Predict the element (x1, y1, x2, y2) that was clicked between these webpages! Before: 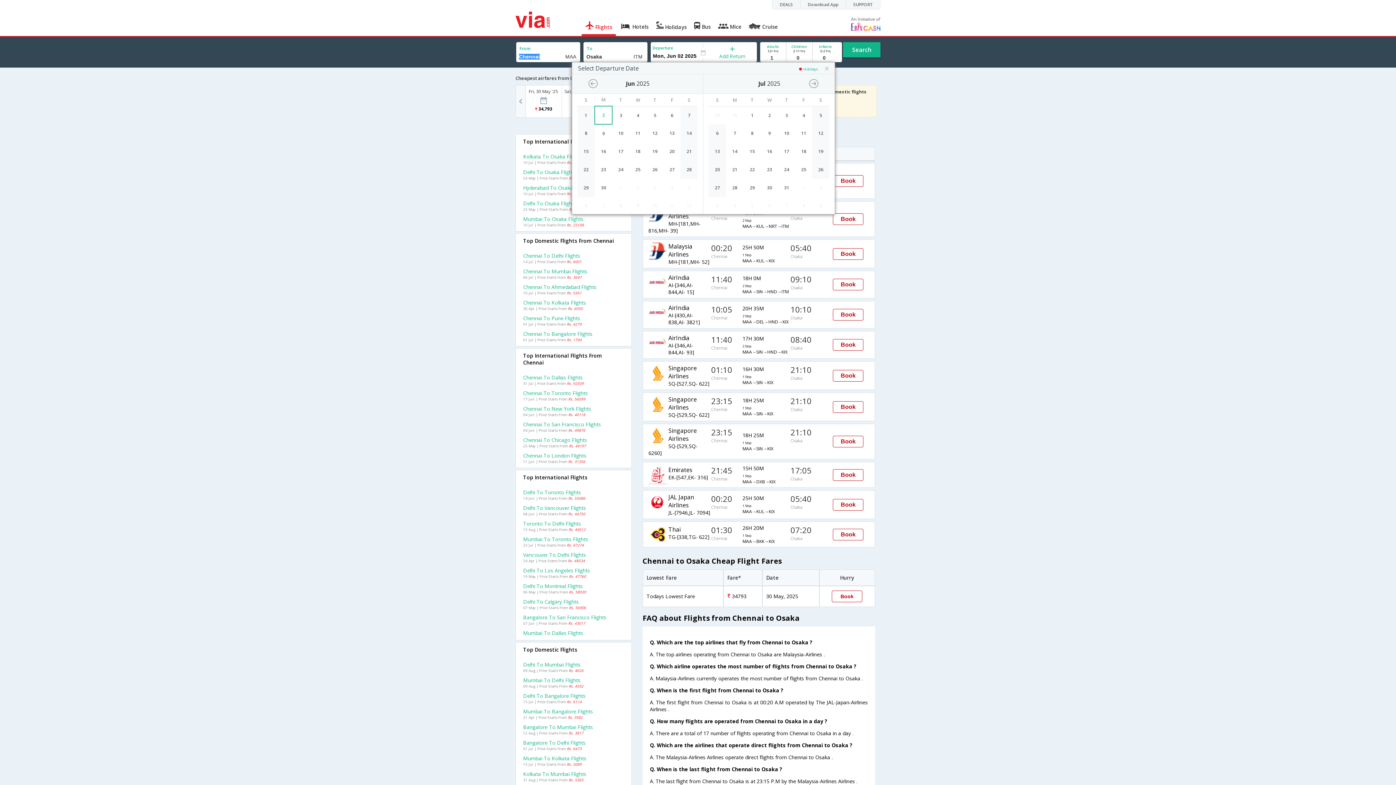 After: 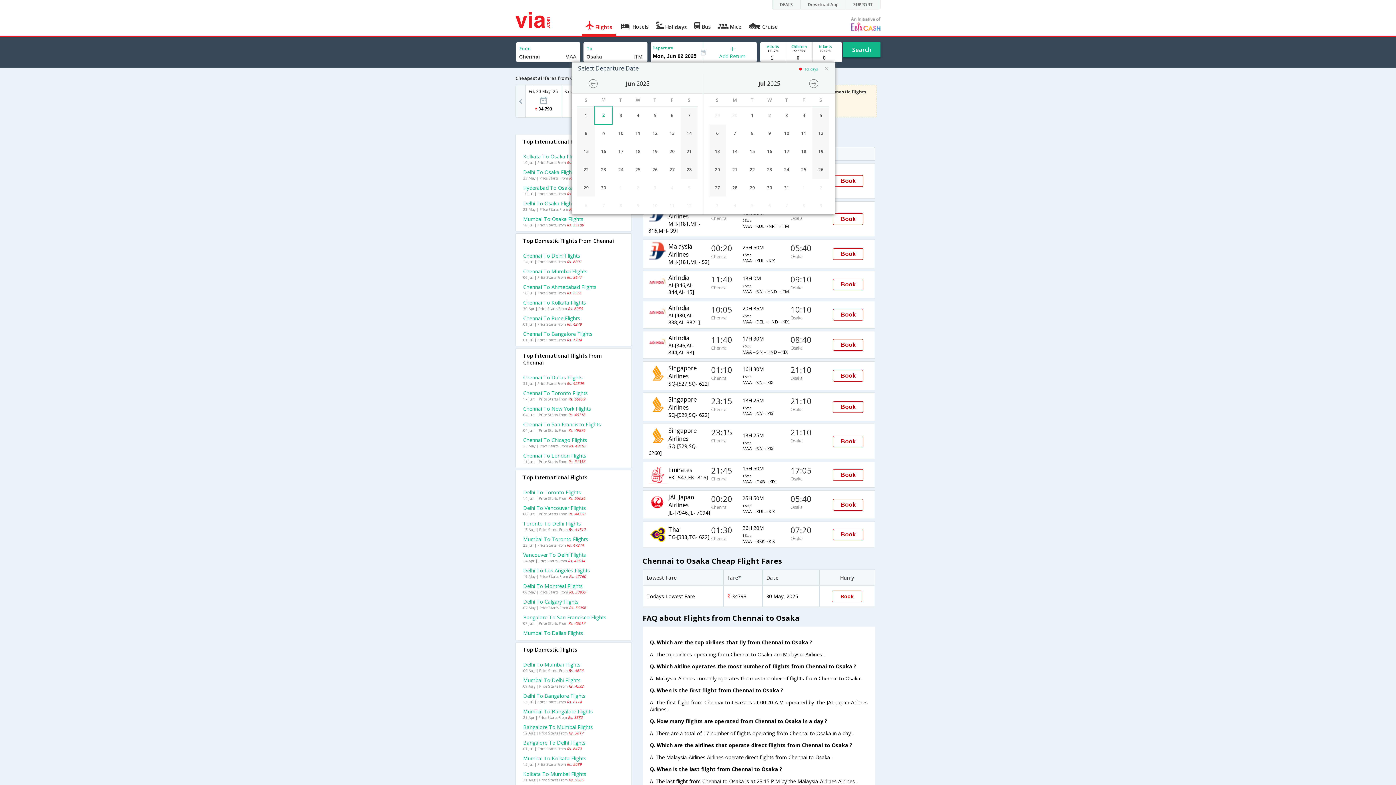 Action: bbox: (523, 314, 624, 321) label: Chennai To Pune Flights